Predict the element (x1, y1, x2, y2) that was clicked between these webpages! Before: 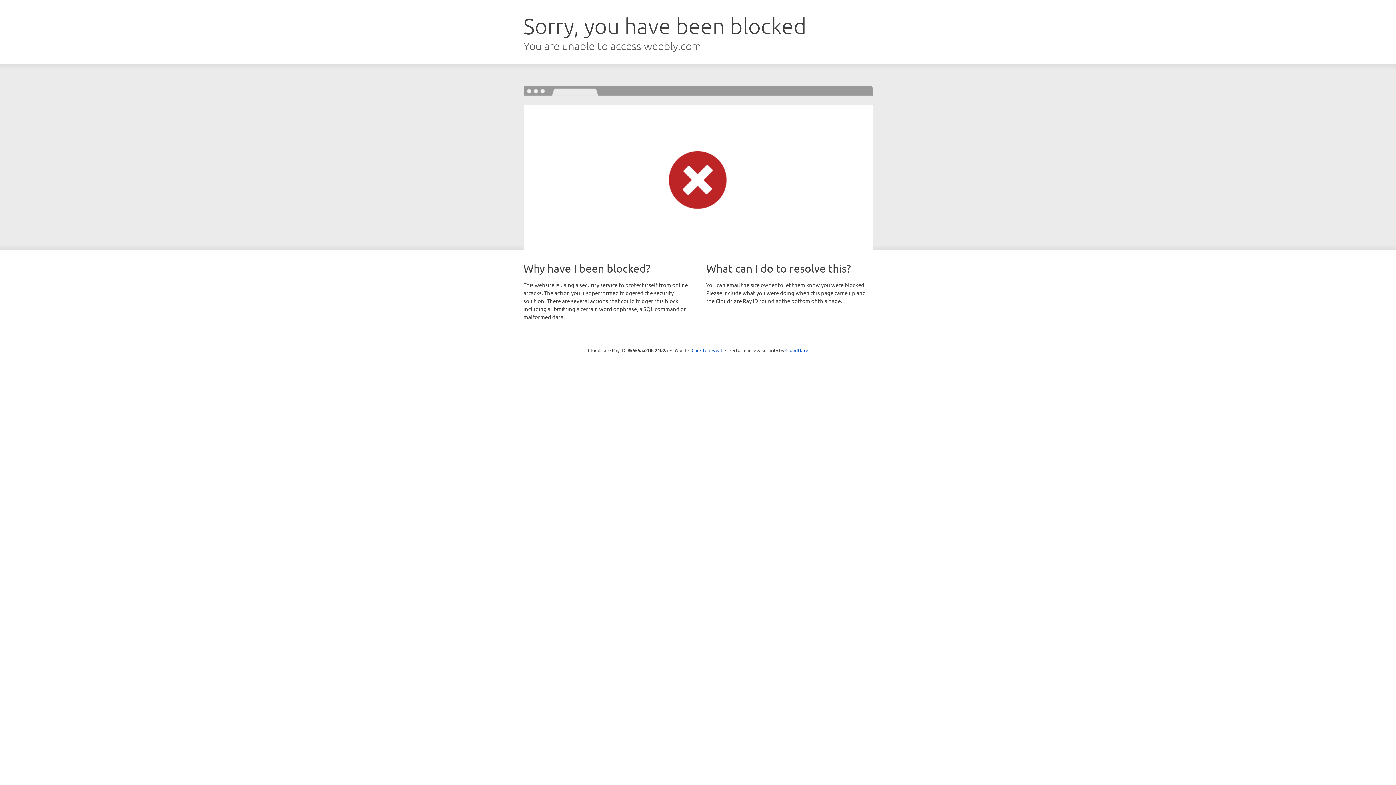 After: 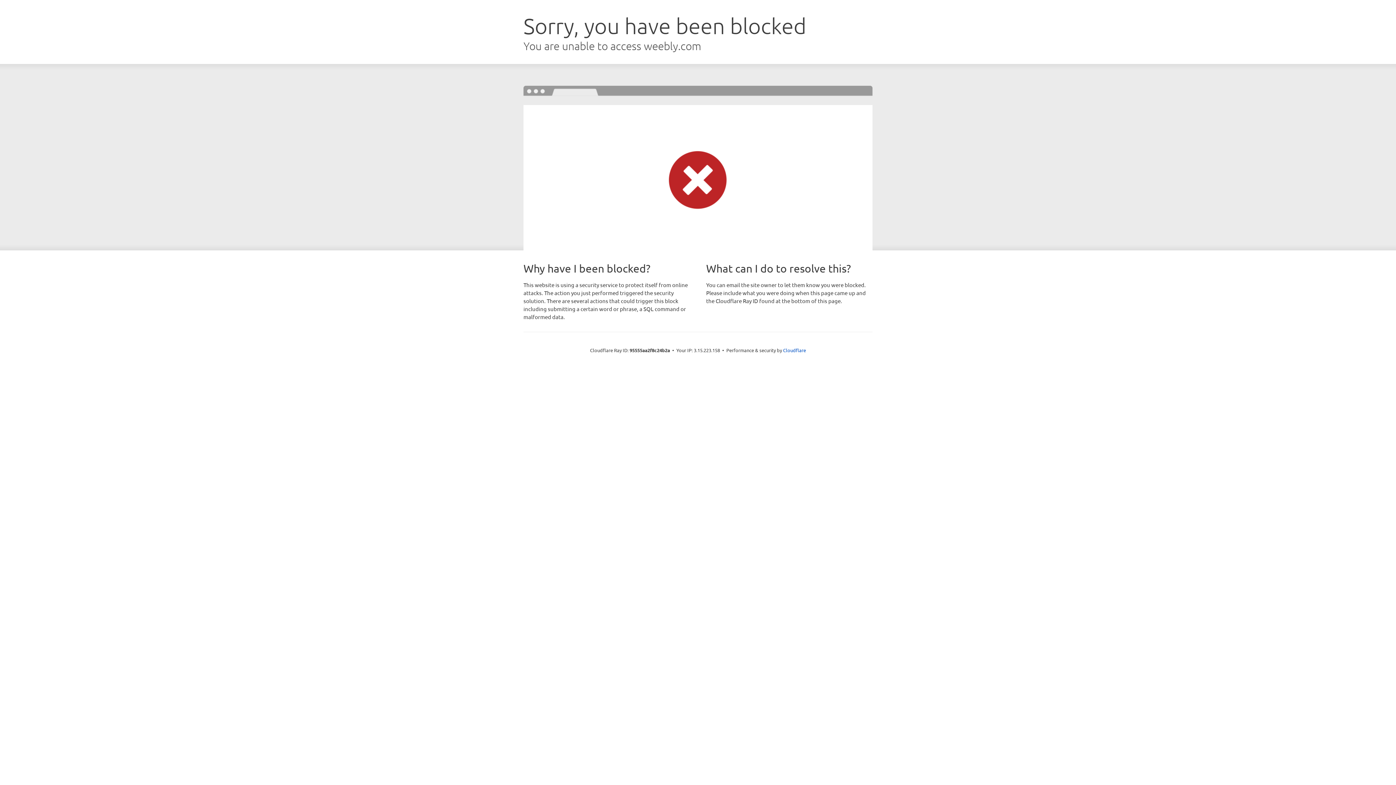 Action: label: Click to reveal bbox: (691, 346, 722, 353)